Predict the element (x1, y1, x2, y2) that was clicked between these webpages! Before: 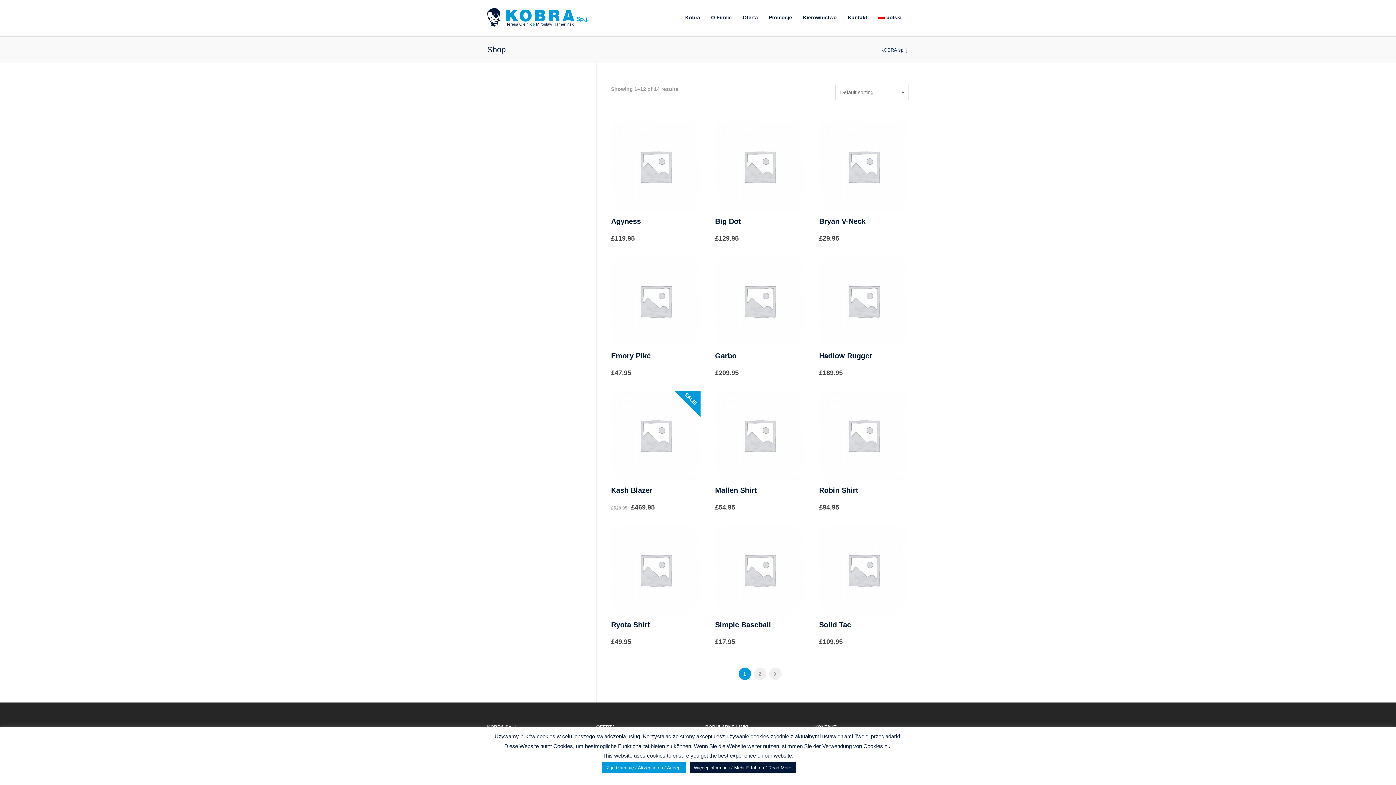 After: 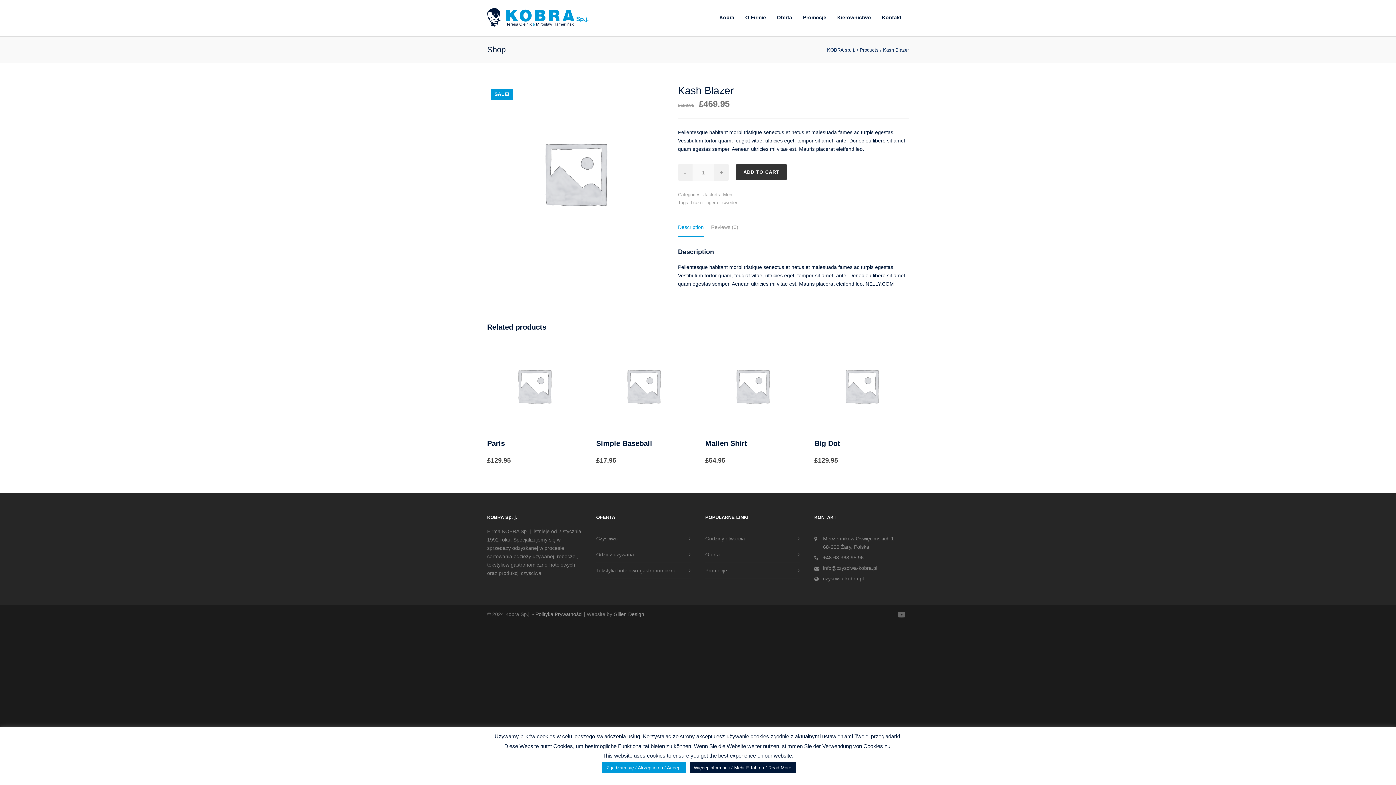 Action: bbox: (611, 390, 700, 513) label: SALE!
Kash Blazer
£529.95 £469.95